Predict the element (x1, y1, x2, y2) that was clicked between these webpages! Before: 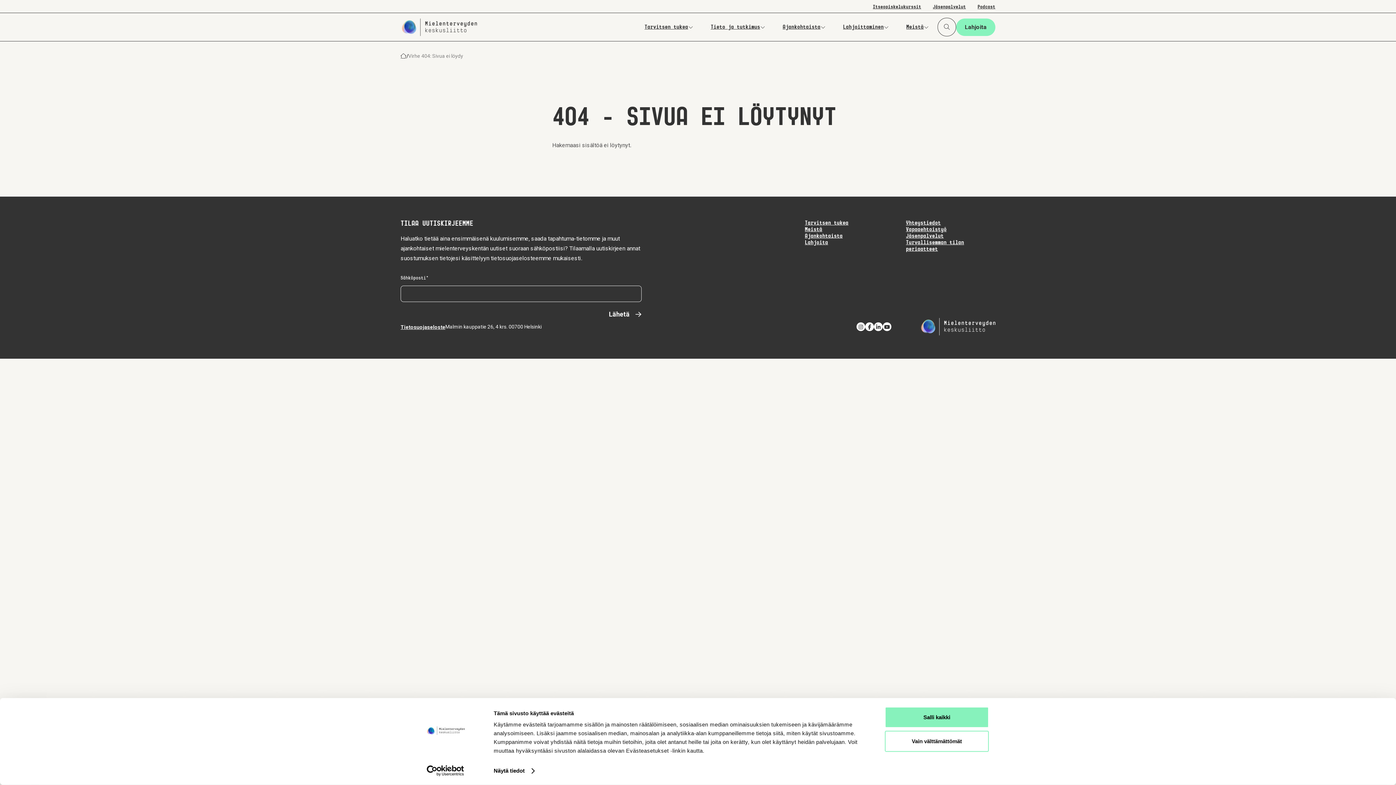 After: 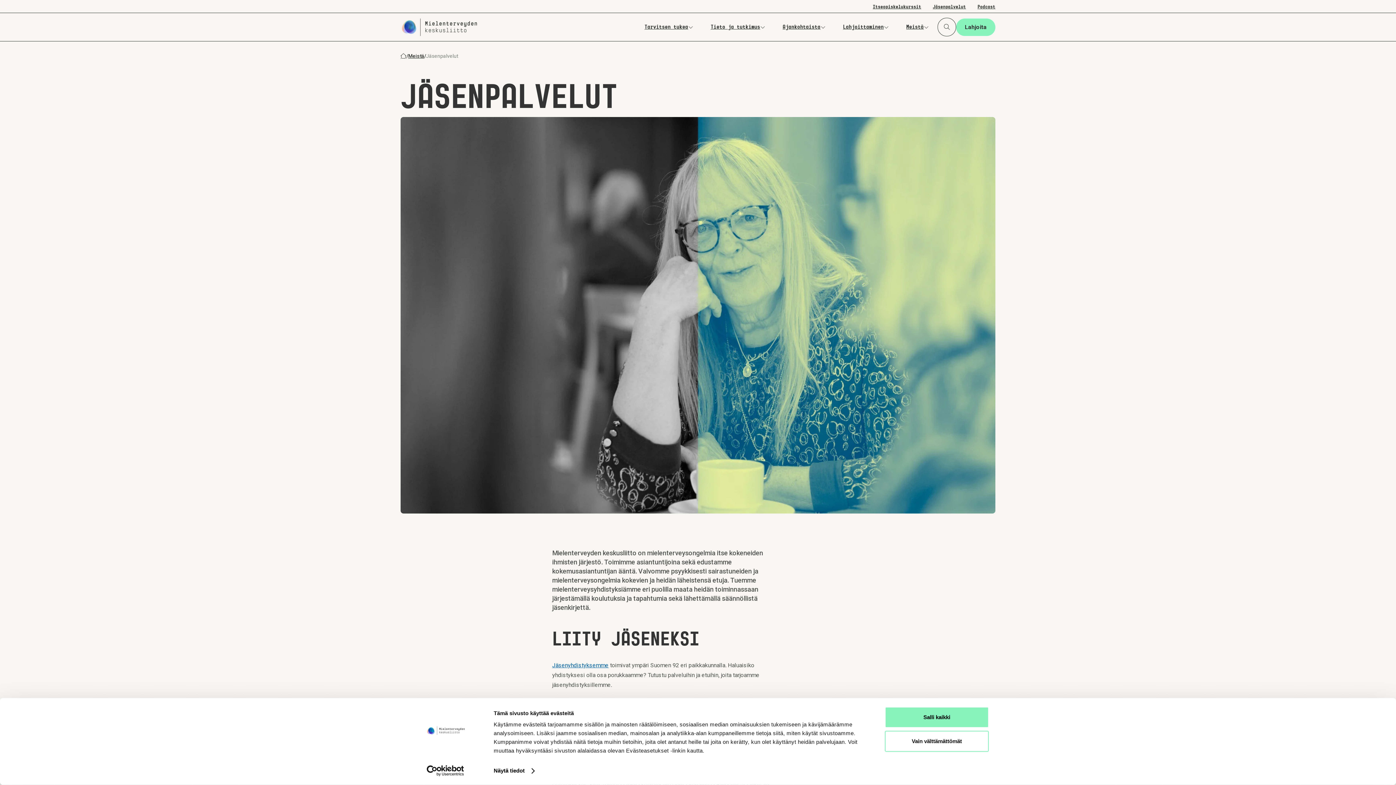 Action: bbox: (906, 233, 943, 239) label: Jäsenpalvelut